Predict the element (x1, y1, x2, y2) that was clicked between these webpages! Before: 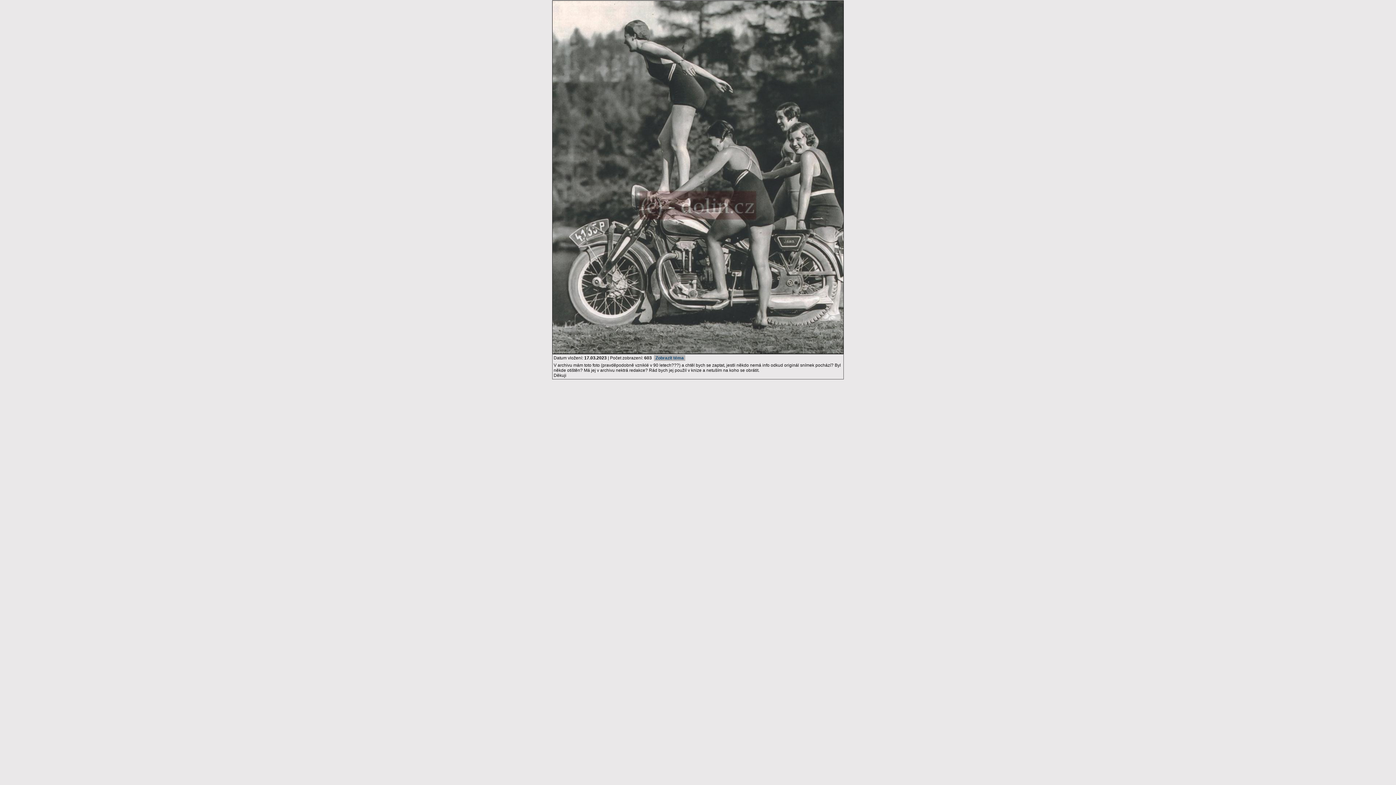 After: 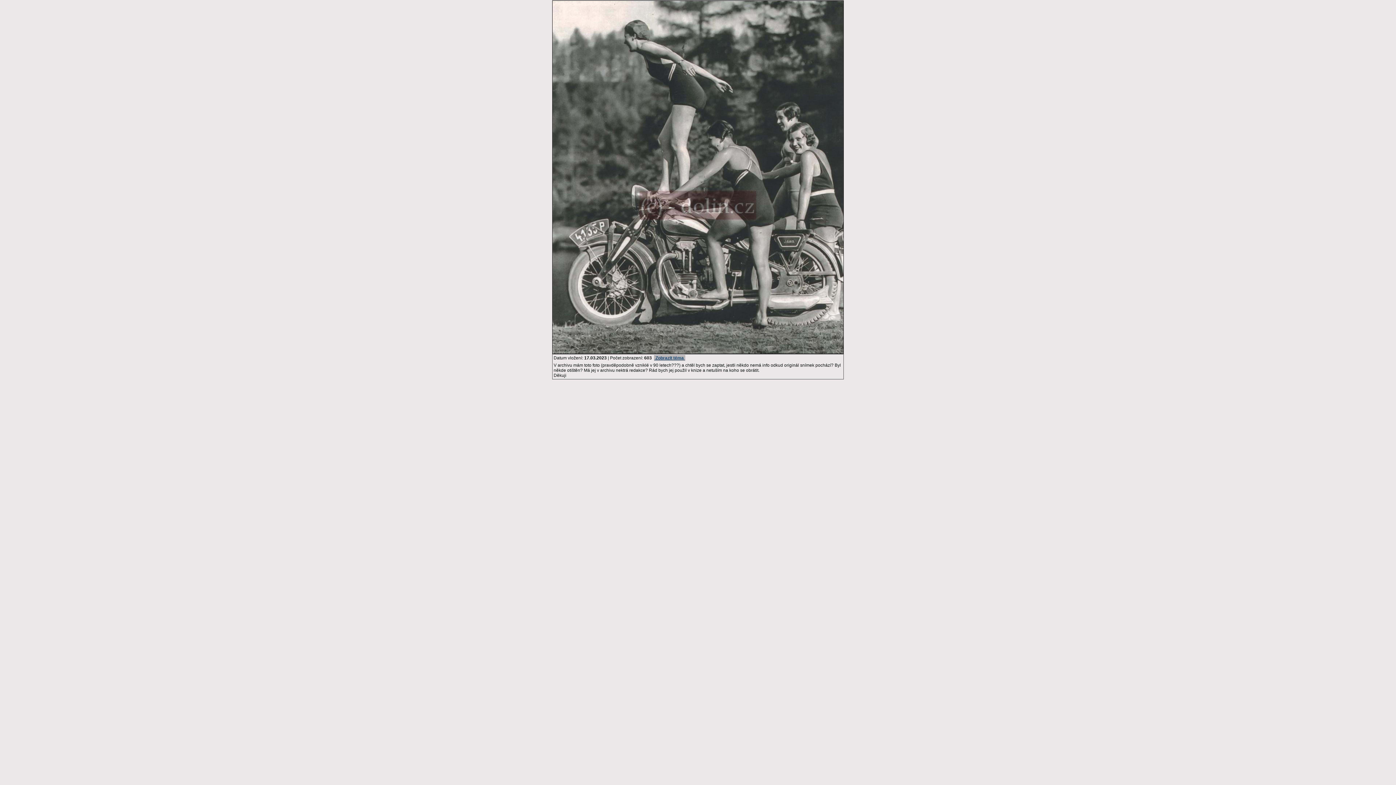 Action: bbox: (654, 355, 685, 361) label:  Zobrazit téma 